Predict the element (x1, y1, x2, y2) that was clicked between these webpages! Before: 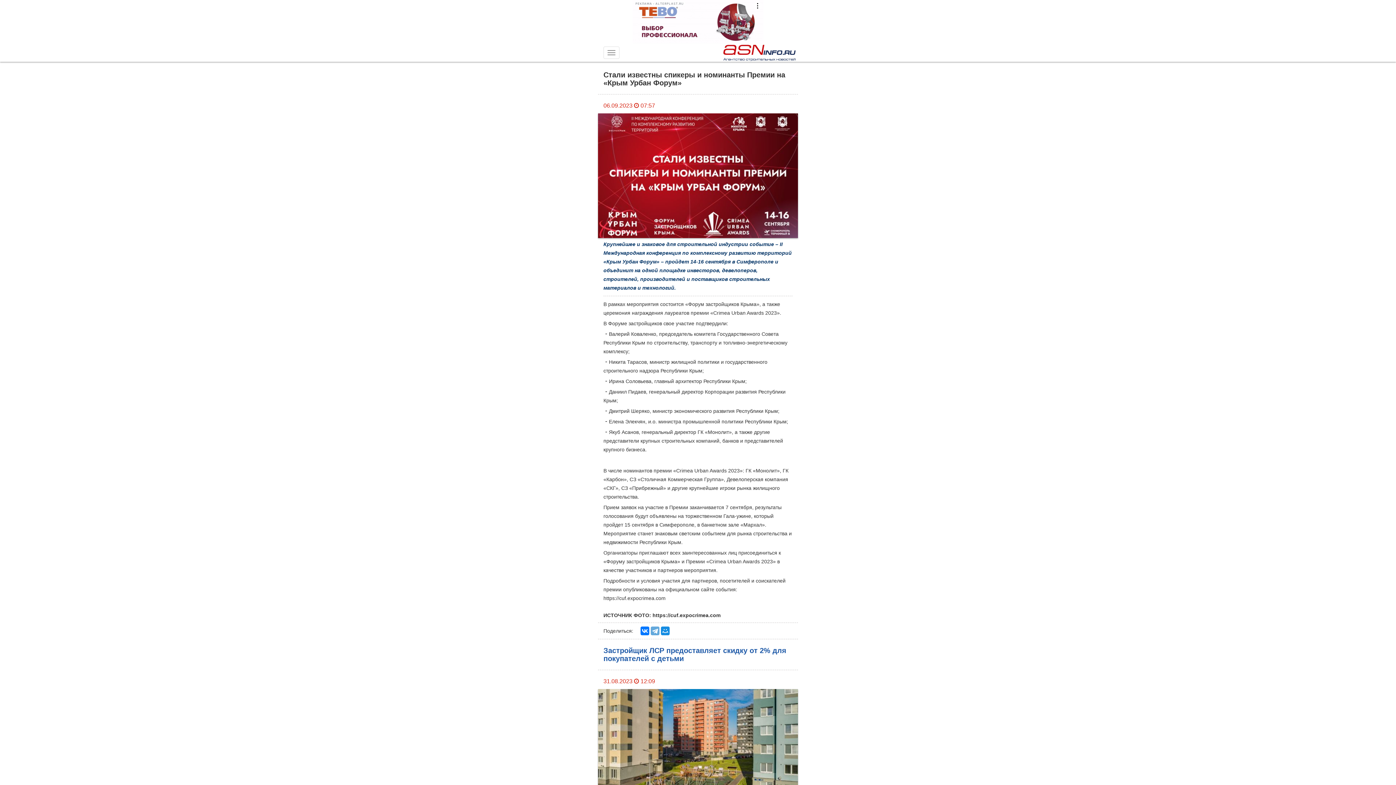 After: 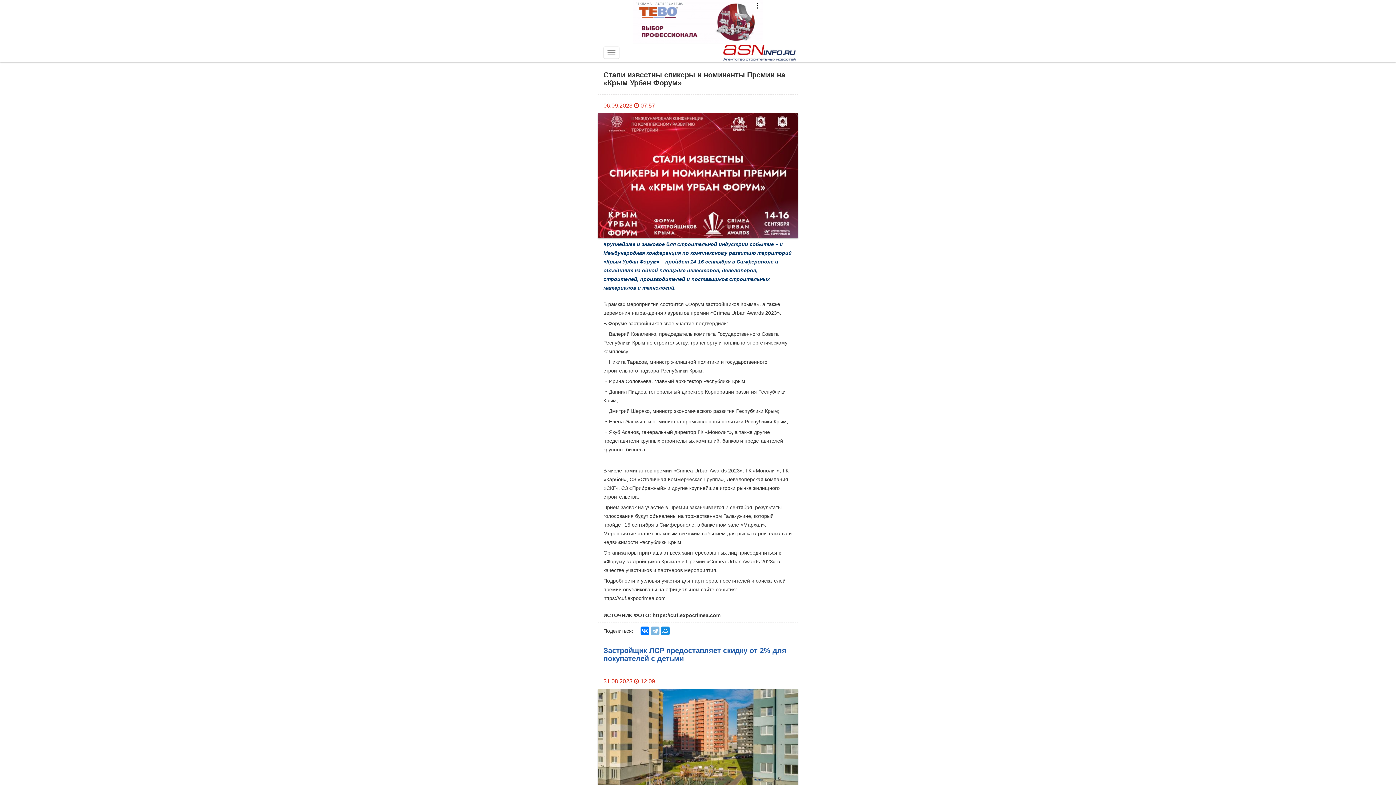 Action: bbox: (650, 626, 659, 635)